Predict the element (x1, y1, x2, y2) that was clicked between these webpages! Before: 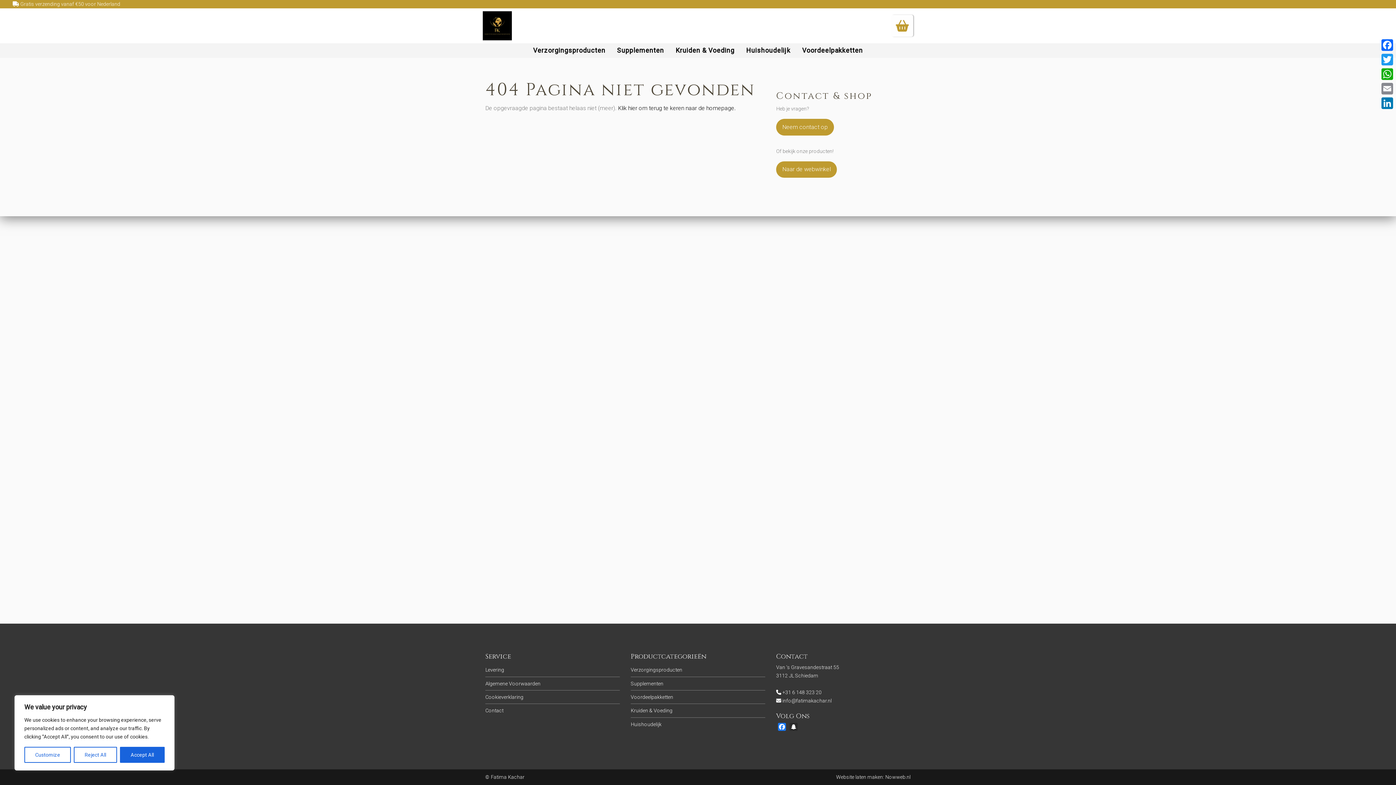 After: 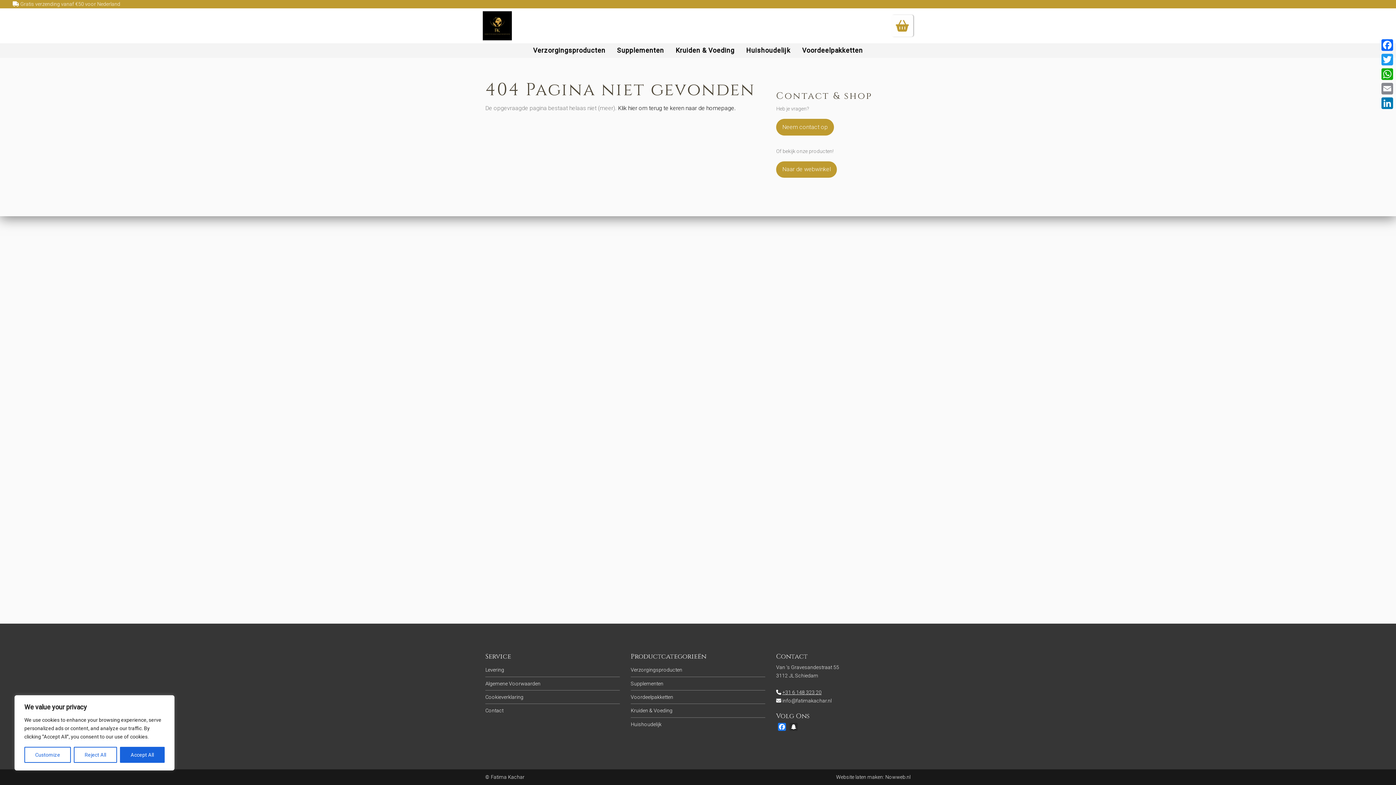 Action: bbox: (782, 688, 821, 697) label: +31 6 148 323 20